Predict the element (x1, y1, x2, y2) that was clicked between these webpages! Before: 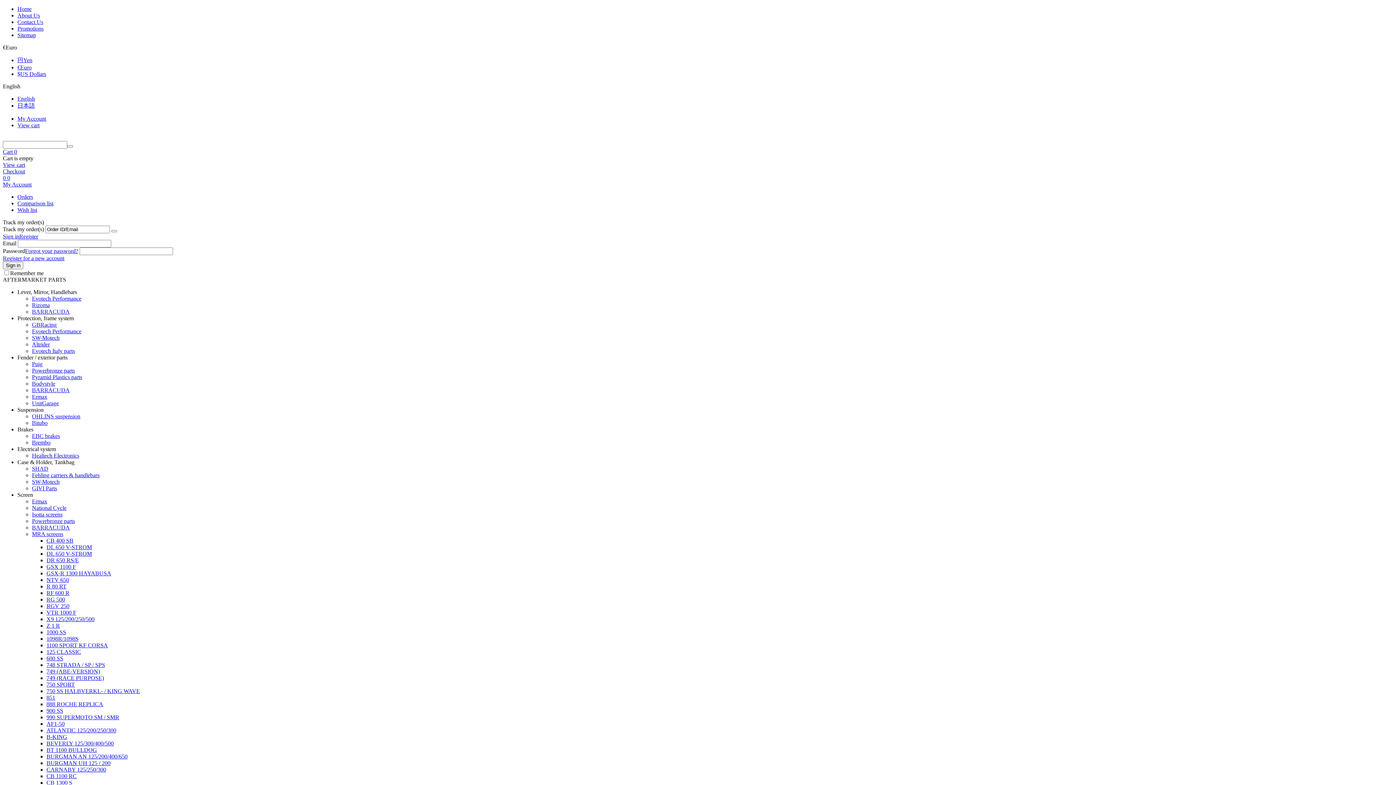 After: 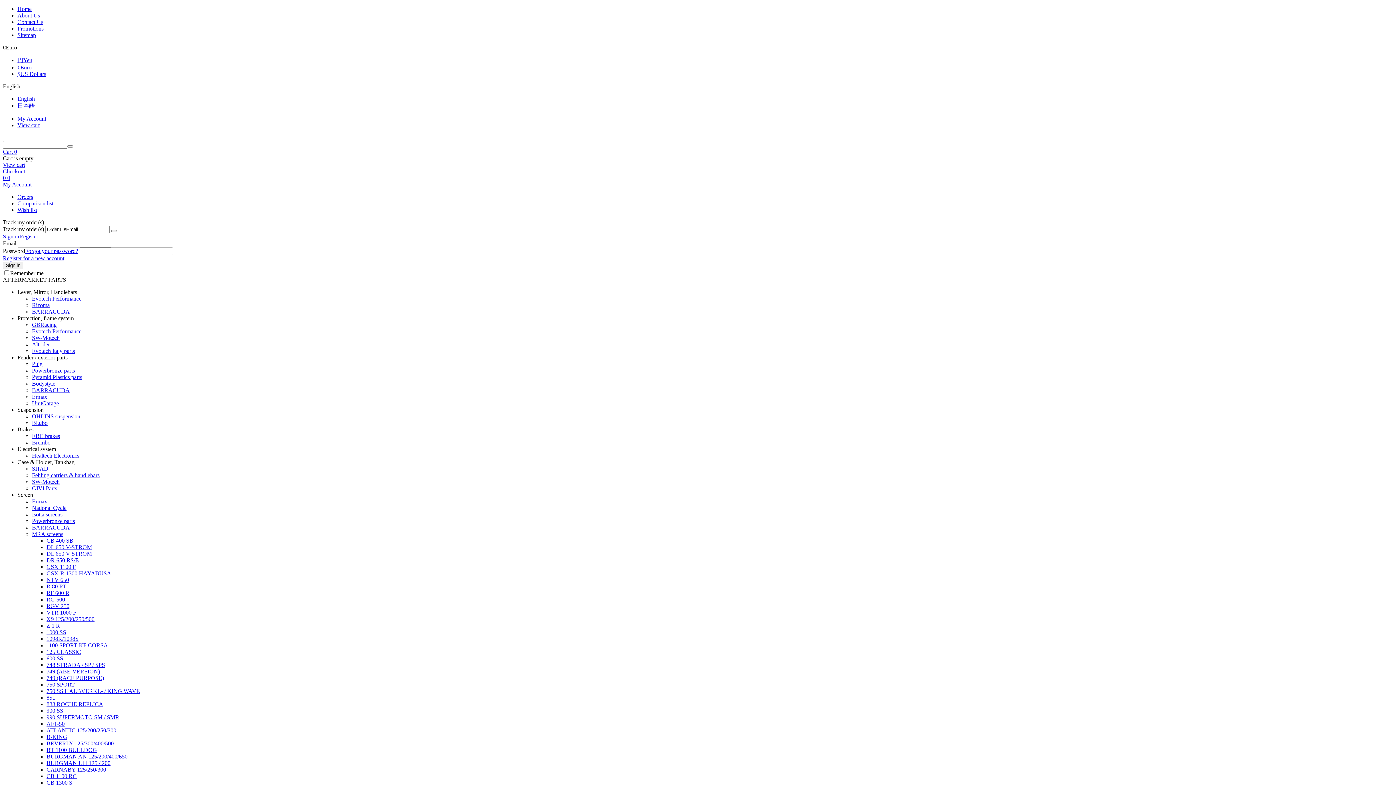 Action: label: Healtech Electronics bbox: (32, 452, 79, 458)